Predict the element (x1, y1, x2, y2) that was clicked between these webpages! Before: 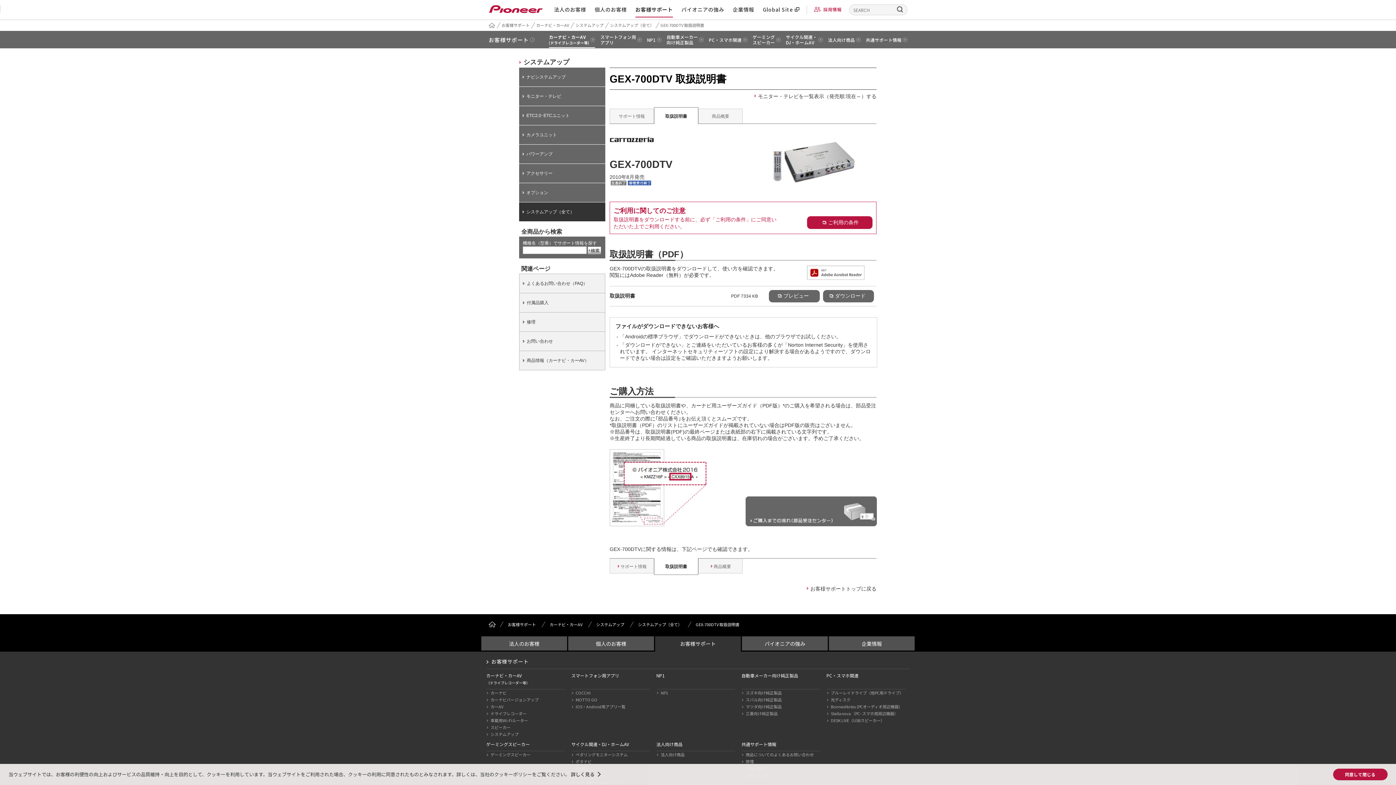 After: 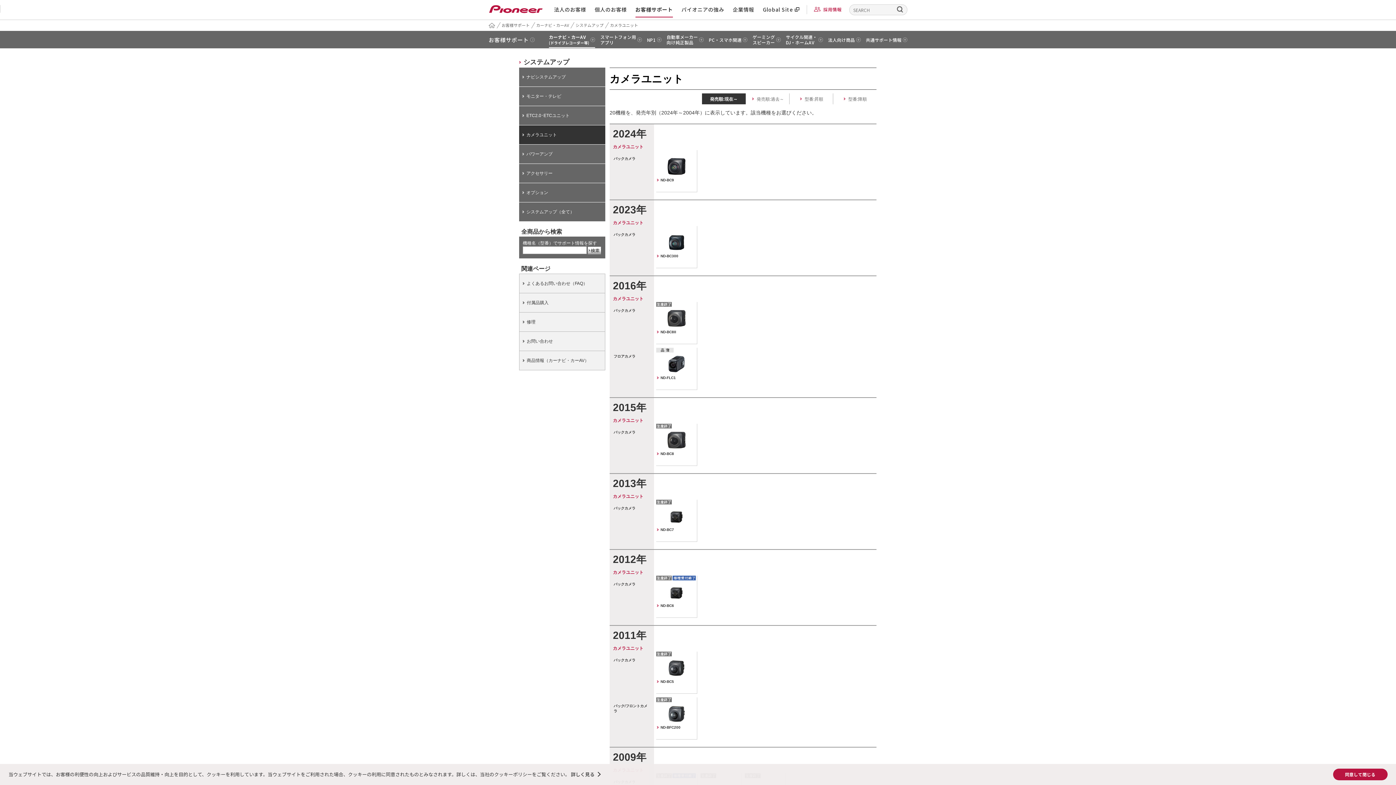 Action: bbox: (519, 125, 605, 144) label: カメラユニット